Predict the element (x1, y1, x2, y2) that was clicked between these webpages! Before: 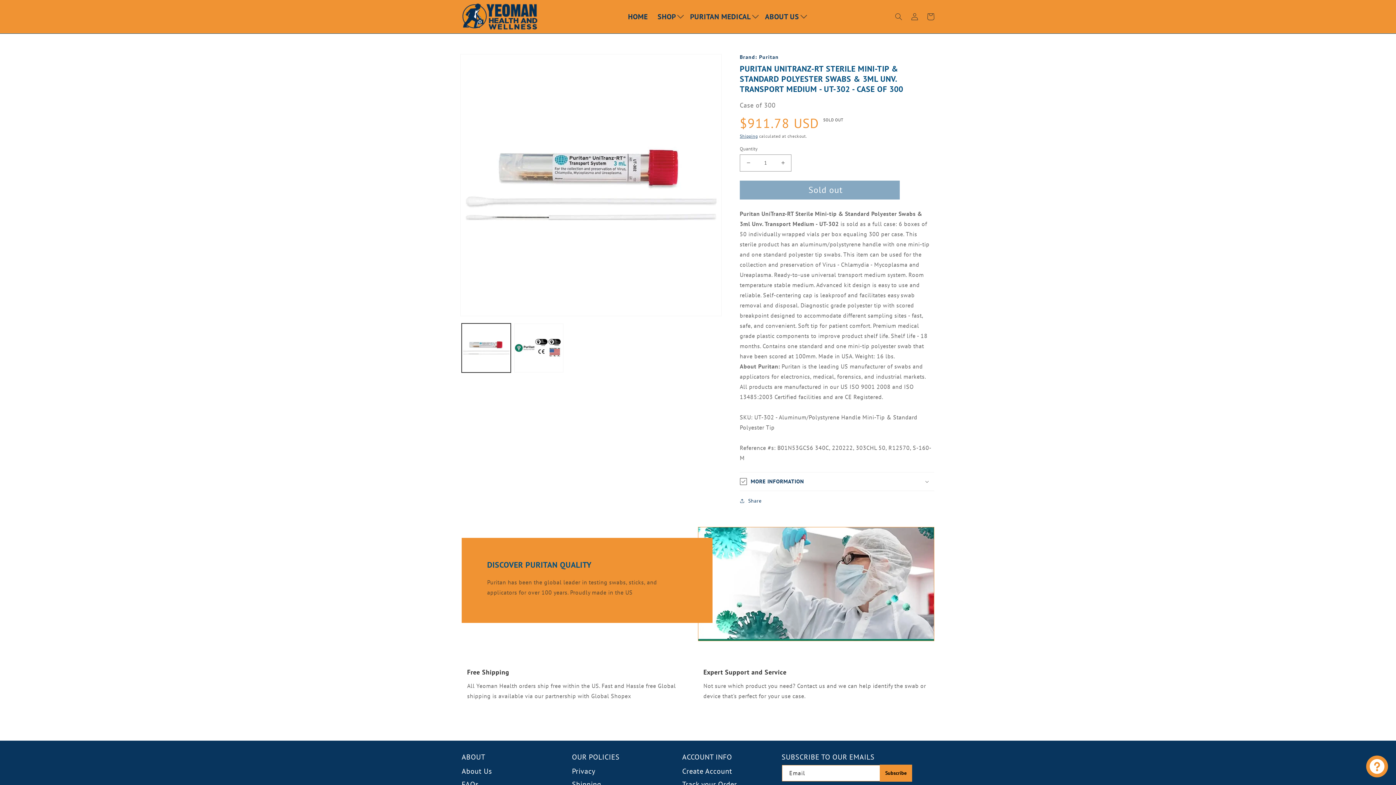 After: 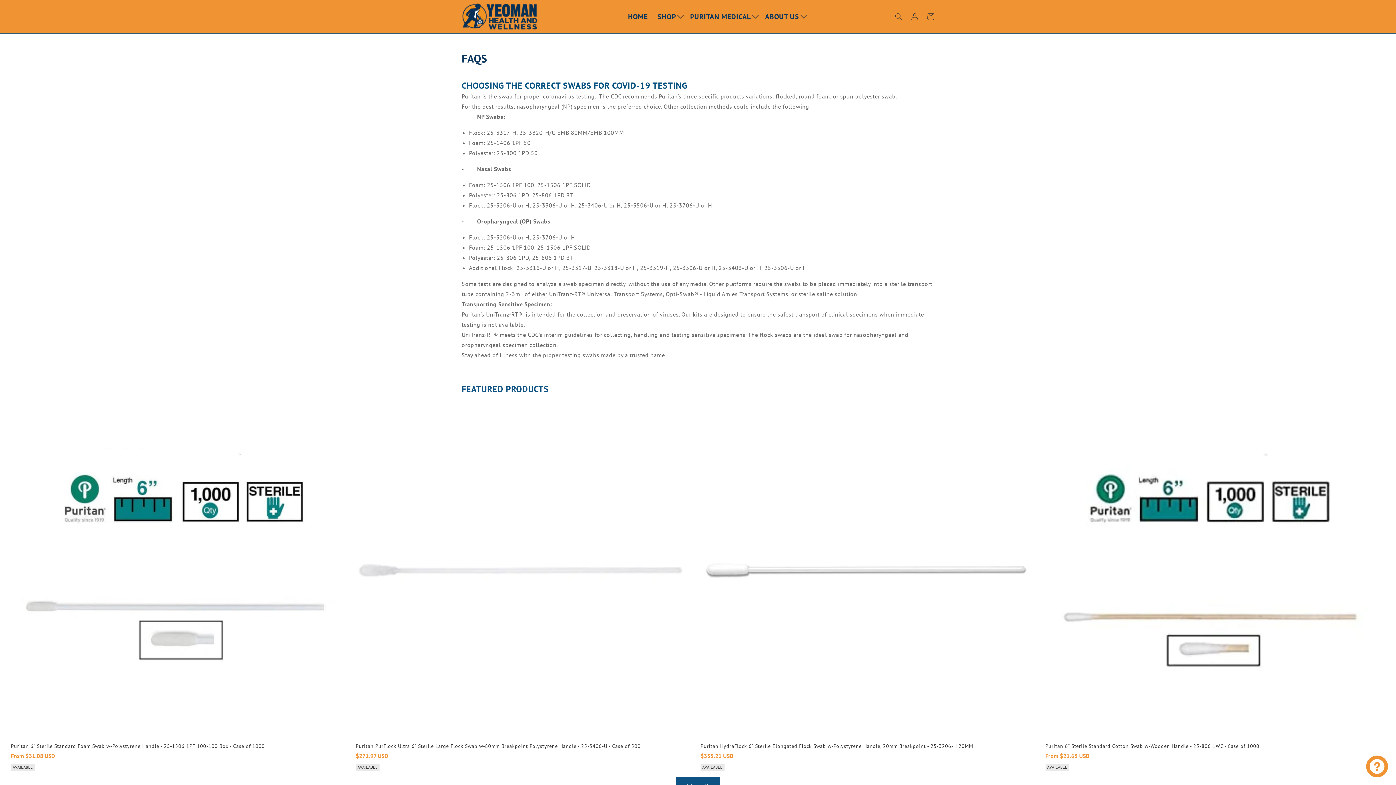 Action: label: FAQs bbox: (461, 778, 478, 791)